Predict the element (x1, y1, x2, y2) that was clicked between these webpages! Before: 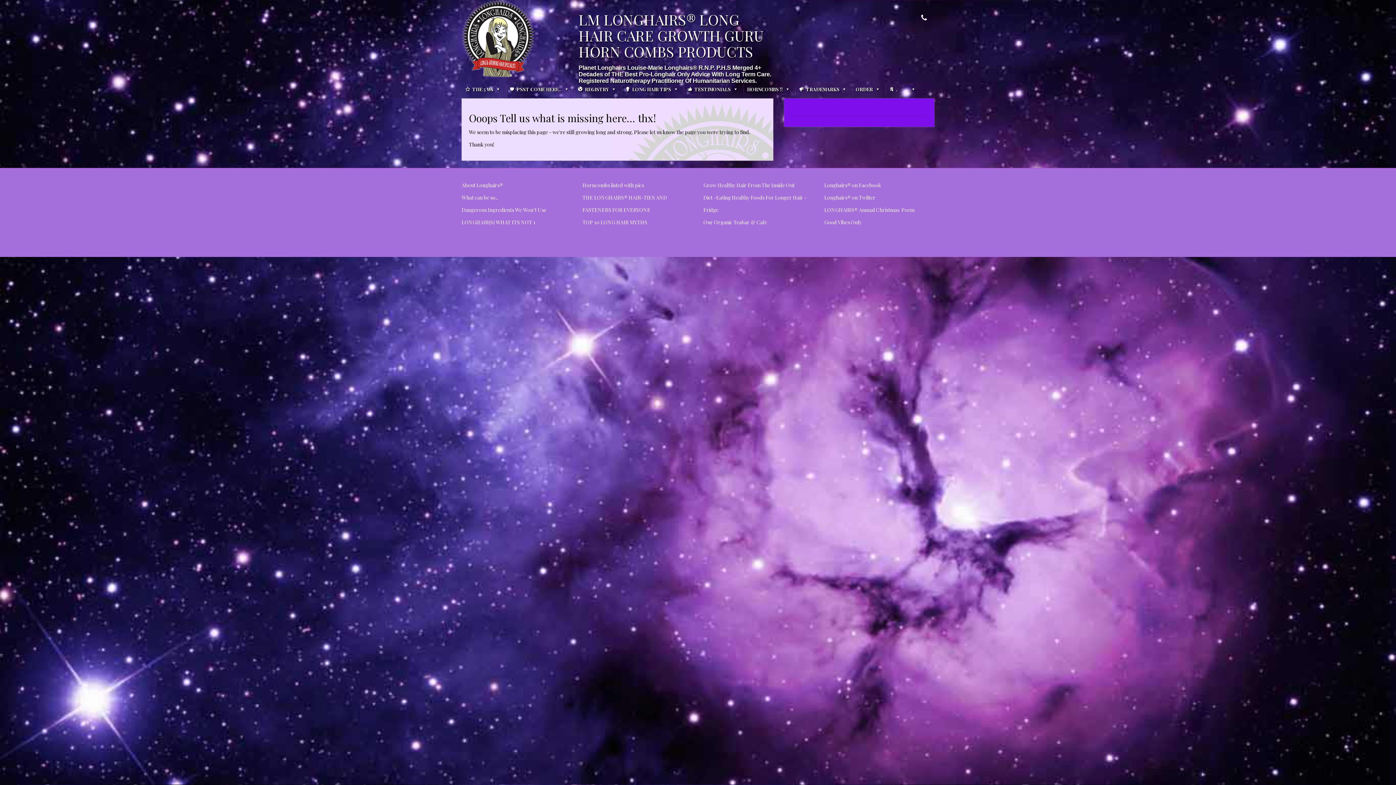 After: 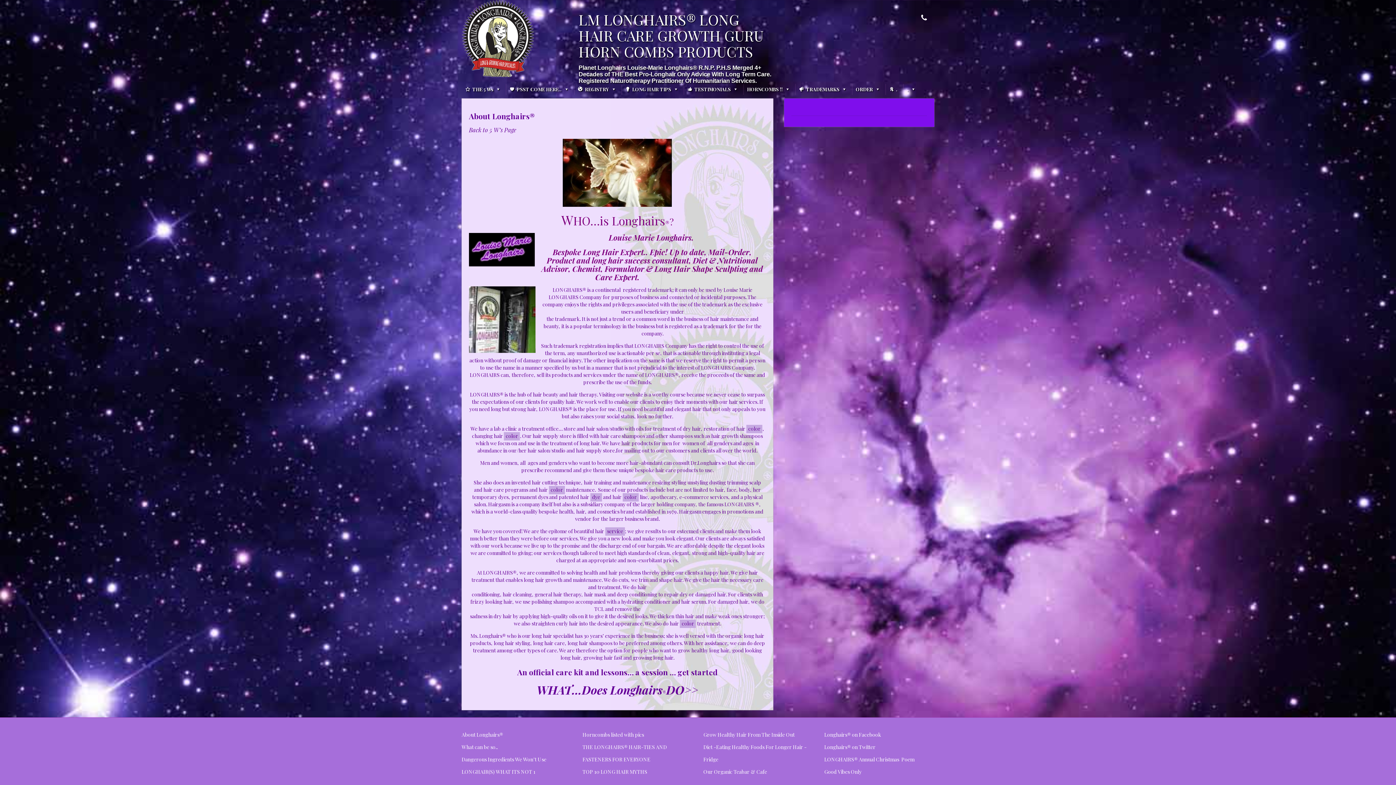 Action: label: About Longhairs® bbox: (461, 181, 503, 188)